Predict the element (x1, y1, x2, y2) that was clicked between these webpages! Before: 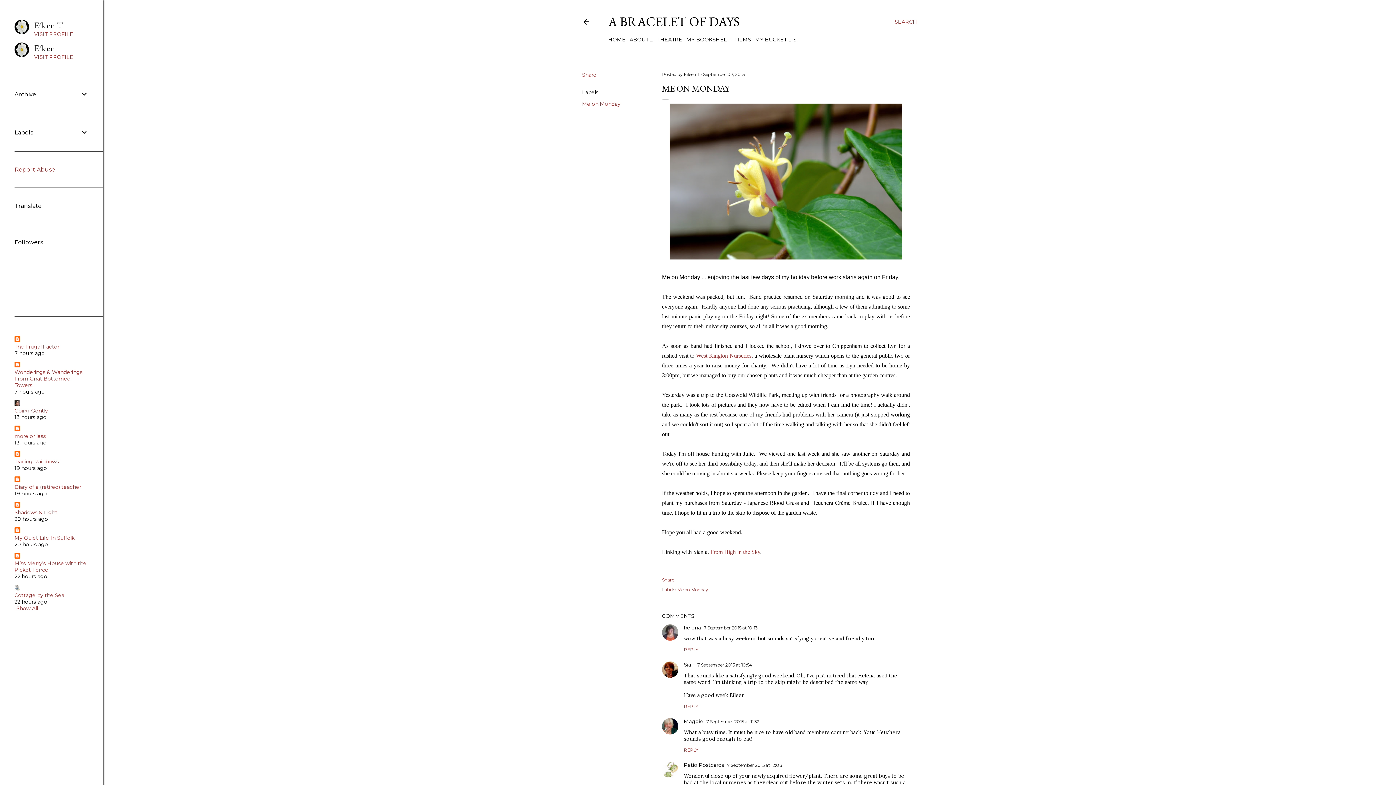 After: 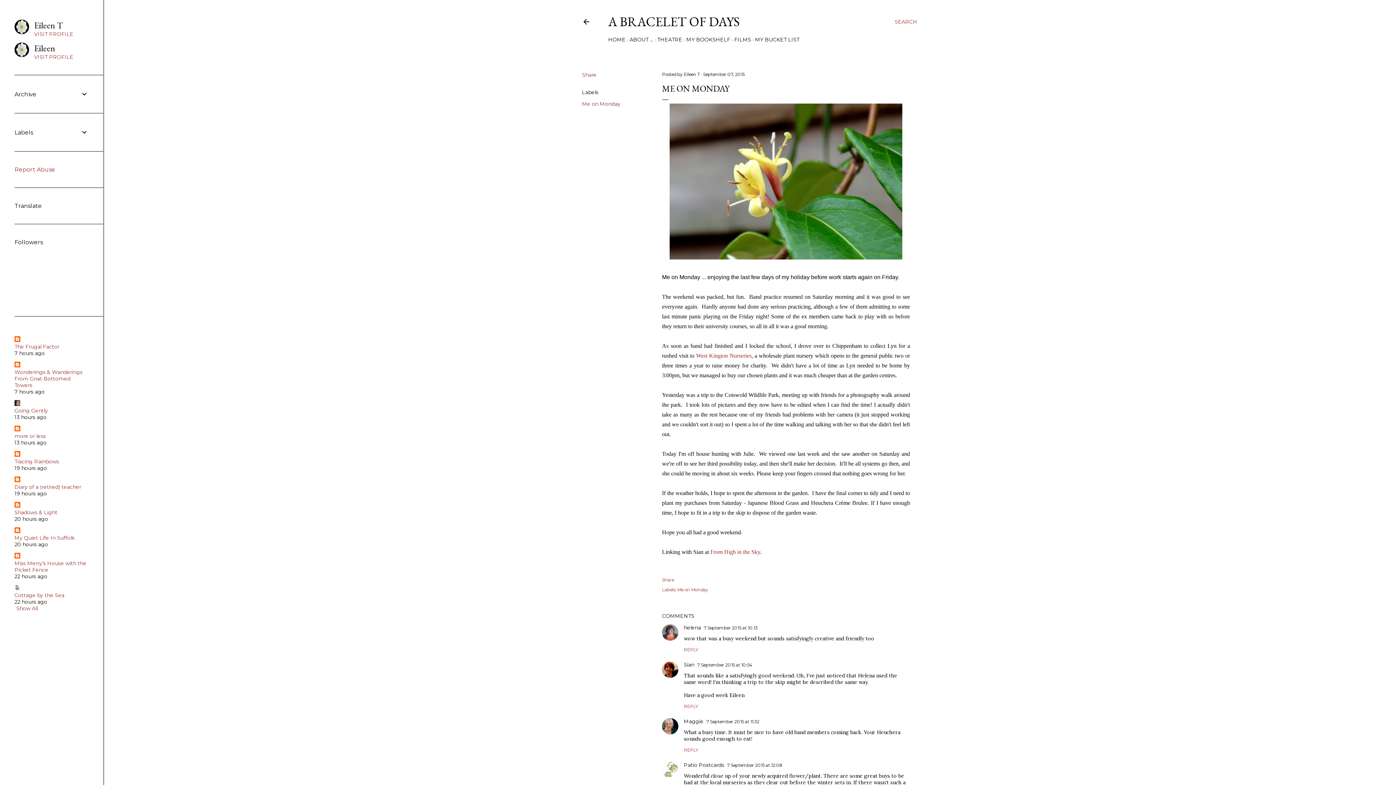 Action: bbox: (14, 343, 59, 350) label: The Frugal Factor